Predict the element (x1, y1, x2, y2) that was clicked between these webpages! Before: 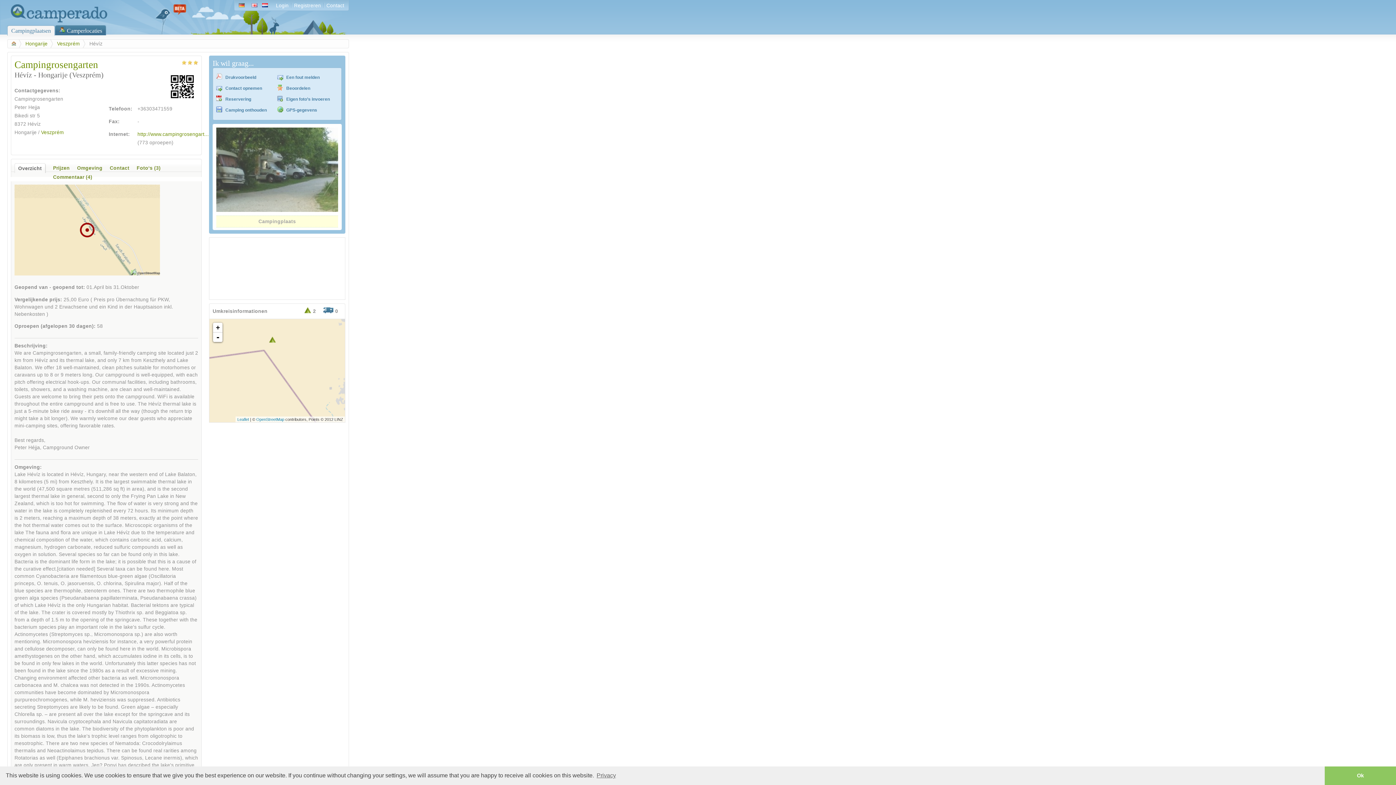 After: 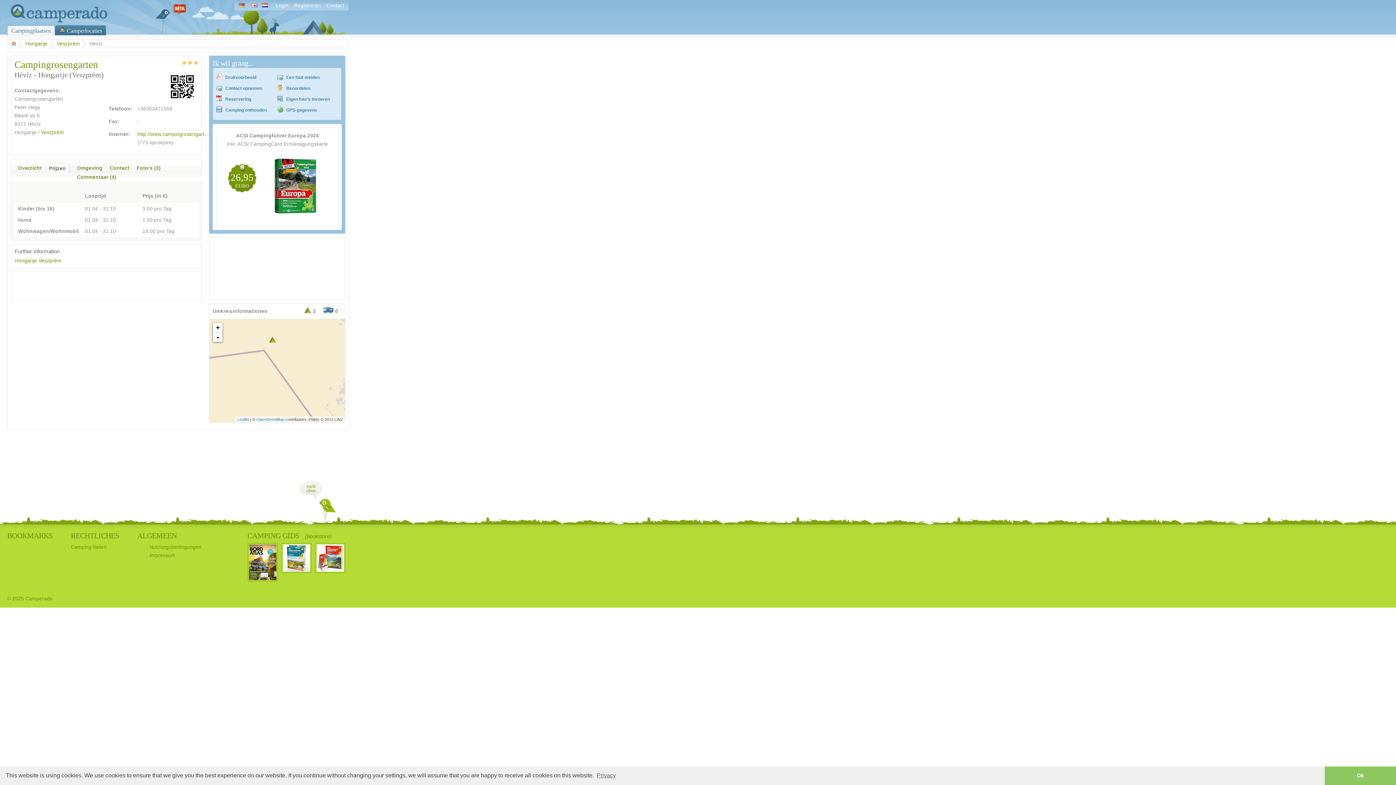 Action: label: Prijzen bbox: (45, 163, 69, 172)